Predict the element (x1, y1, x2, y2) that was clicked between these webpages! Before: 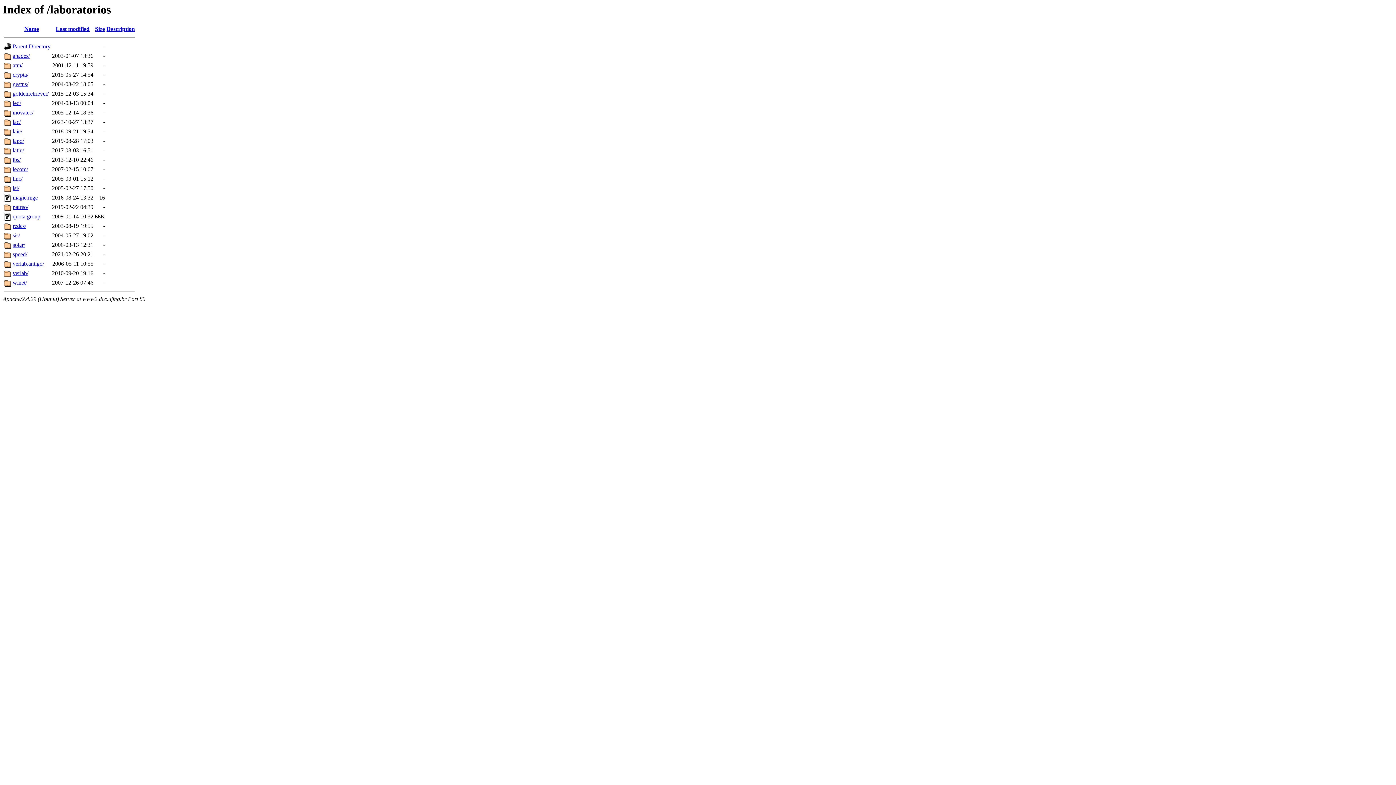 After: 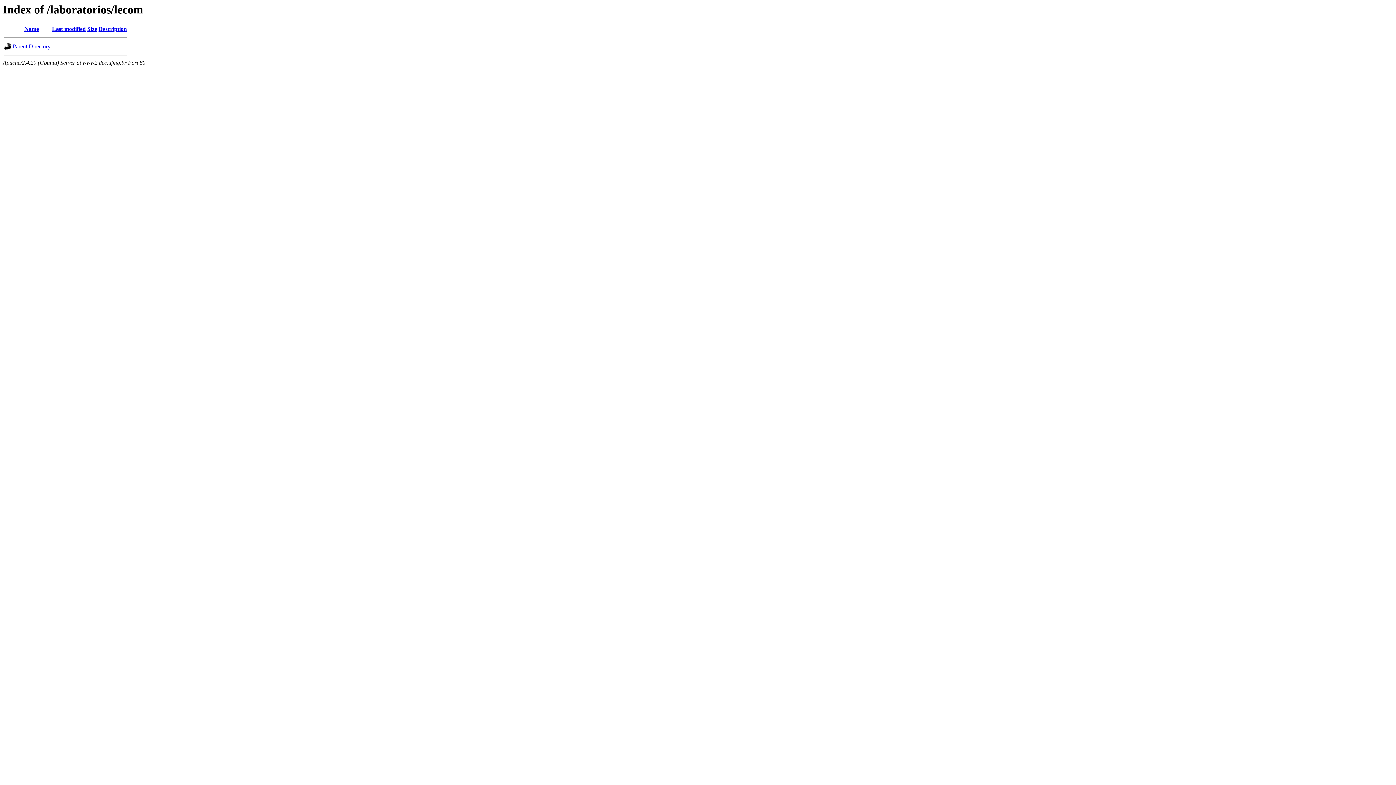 Action: label: lecom/ bbox: (12, 166, 28, 172)